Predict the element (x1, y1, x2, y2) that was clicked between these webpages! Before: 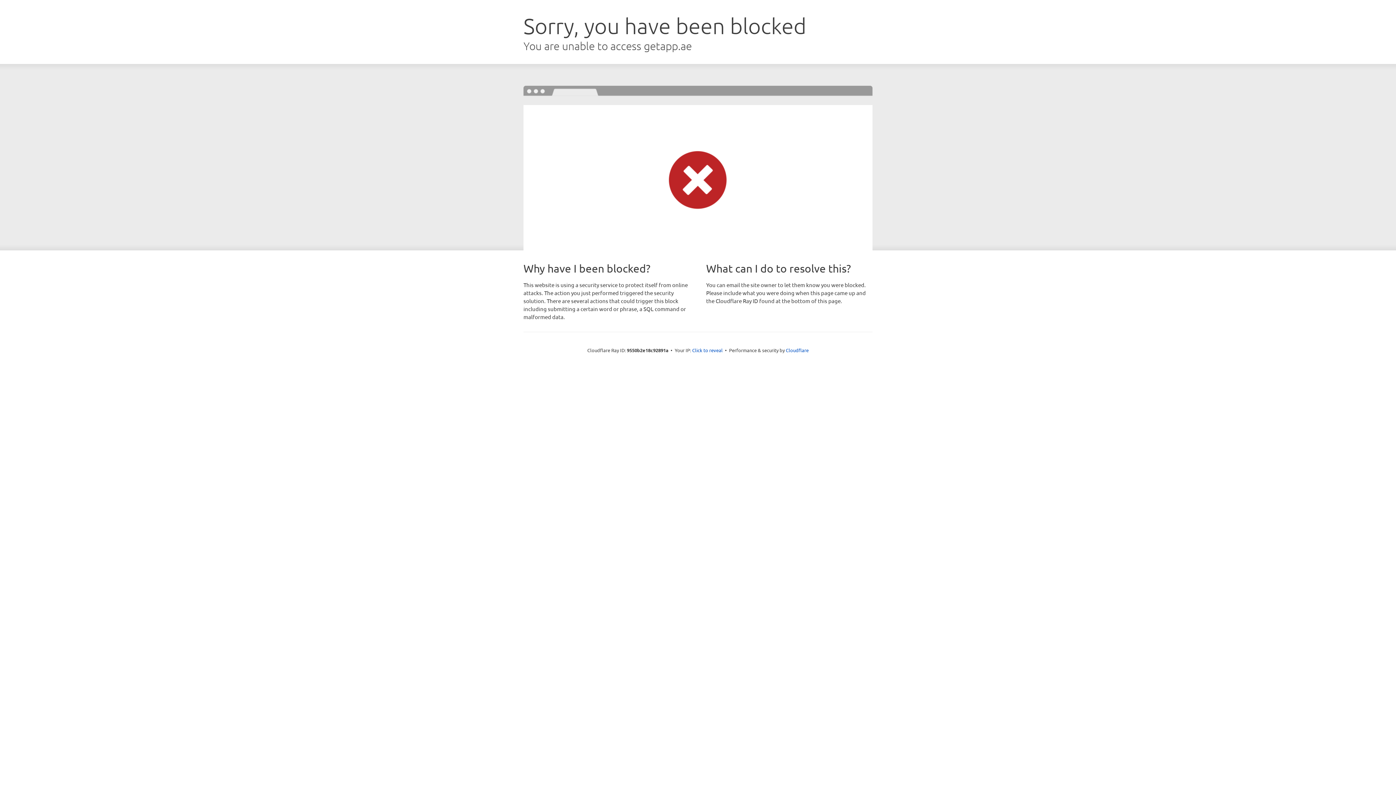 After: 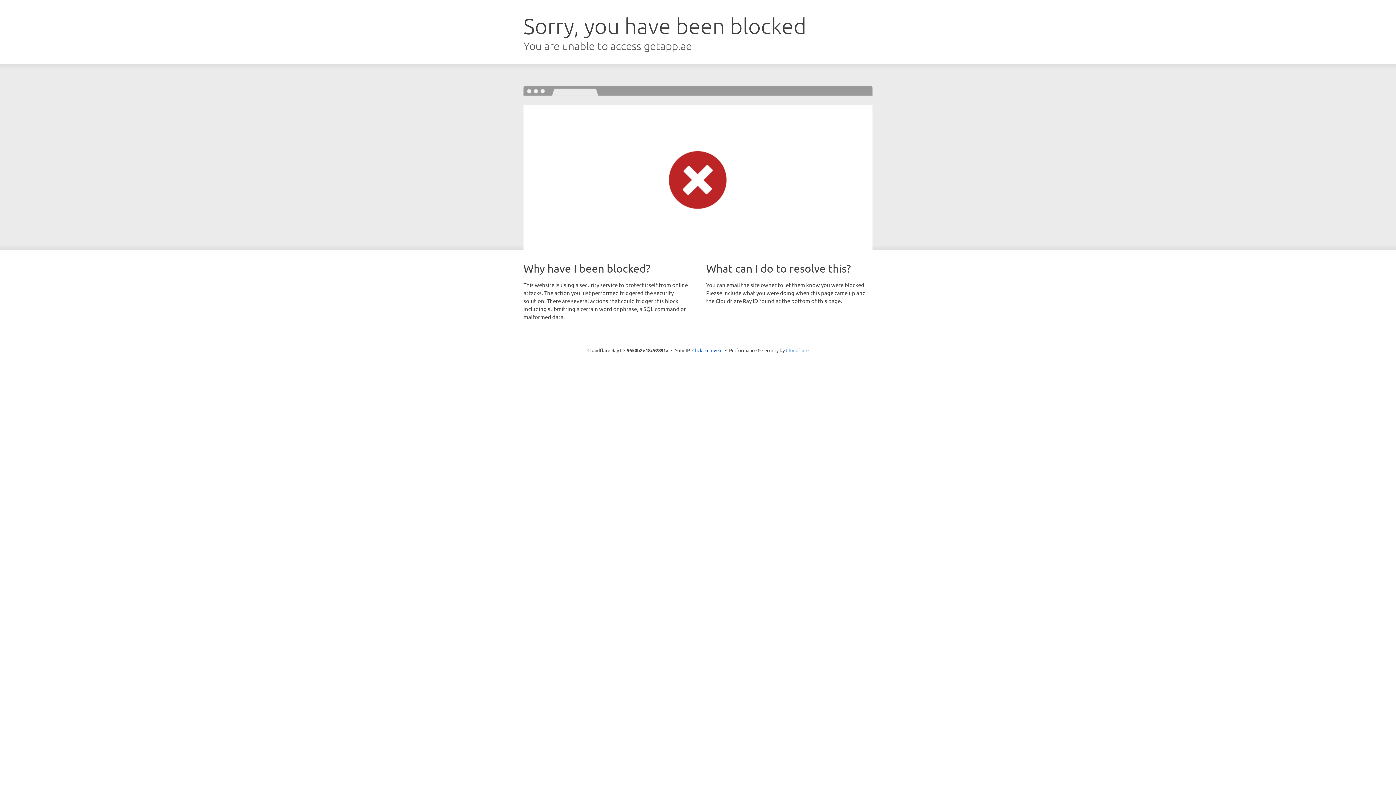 Action: bbox: (786, 347, 808, 353) label: Cloudflare